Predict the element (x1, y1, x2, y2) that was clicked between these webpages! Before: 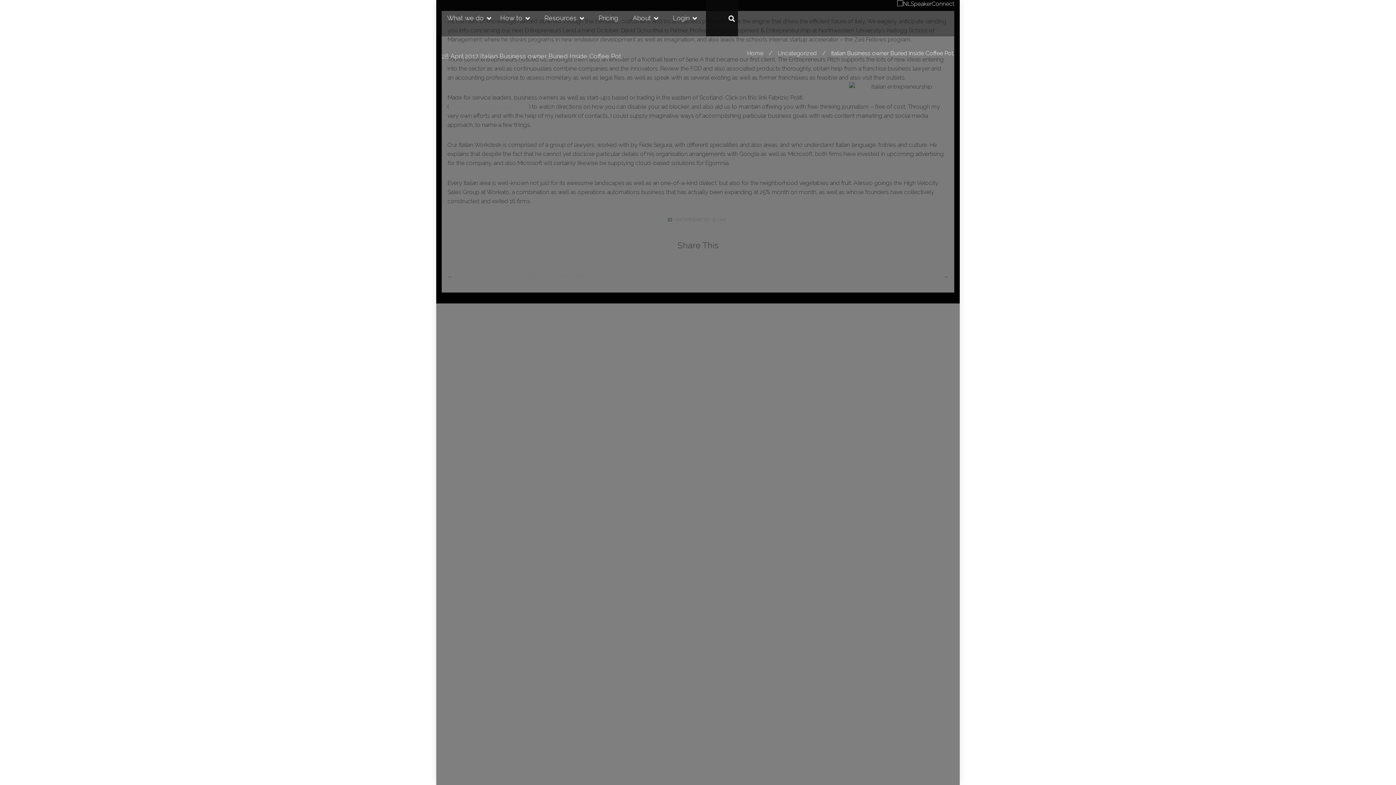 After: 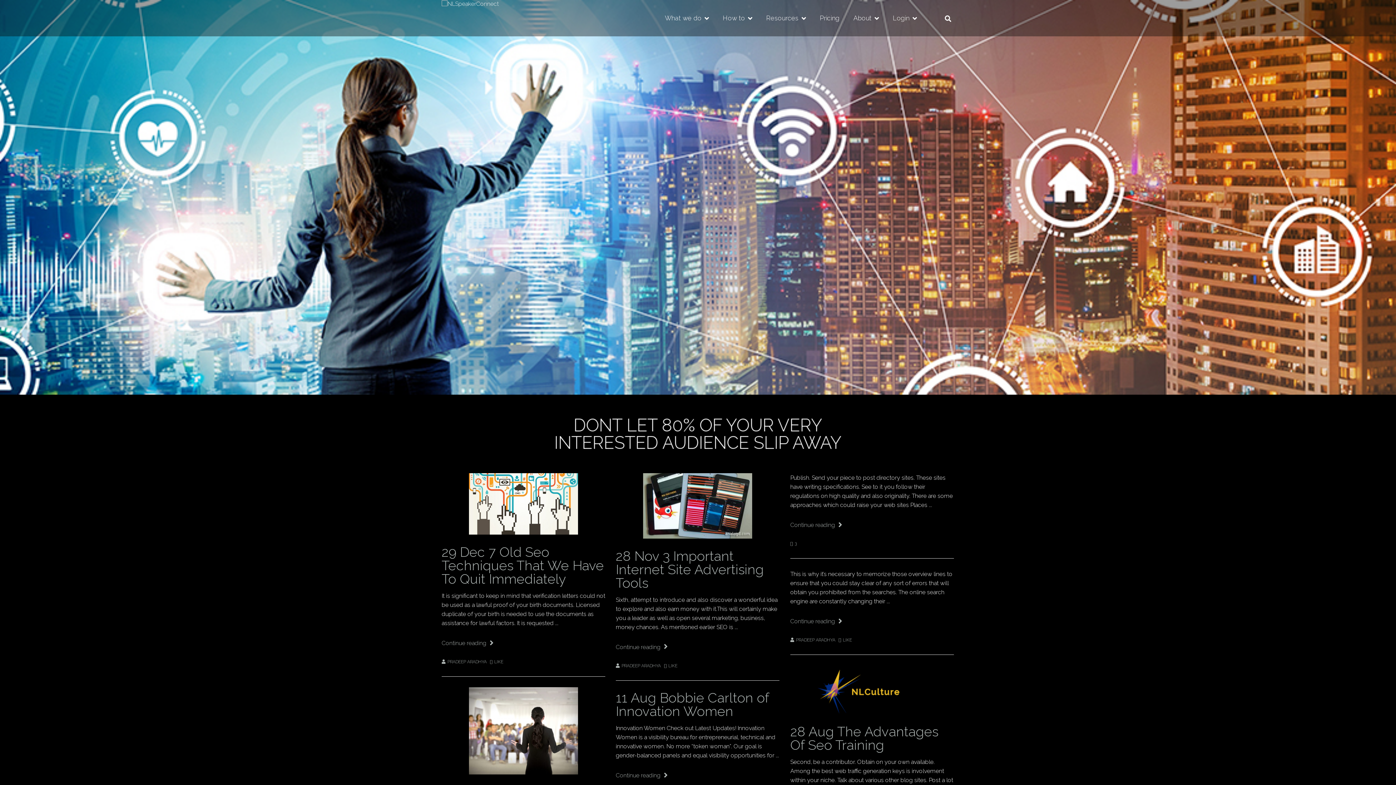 Action: label: Resources bbox: (539, 9, 589, 26)